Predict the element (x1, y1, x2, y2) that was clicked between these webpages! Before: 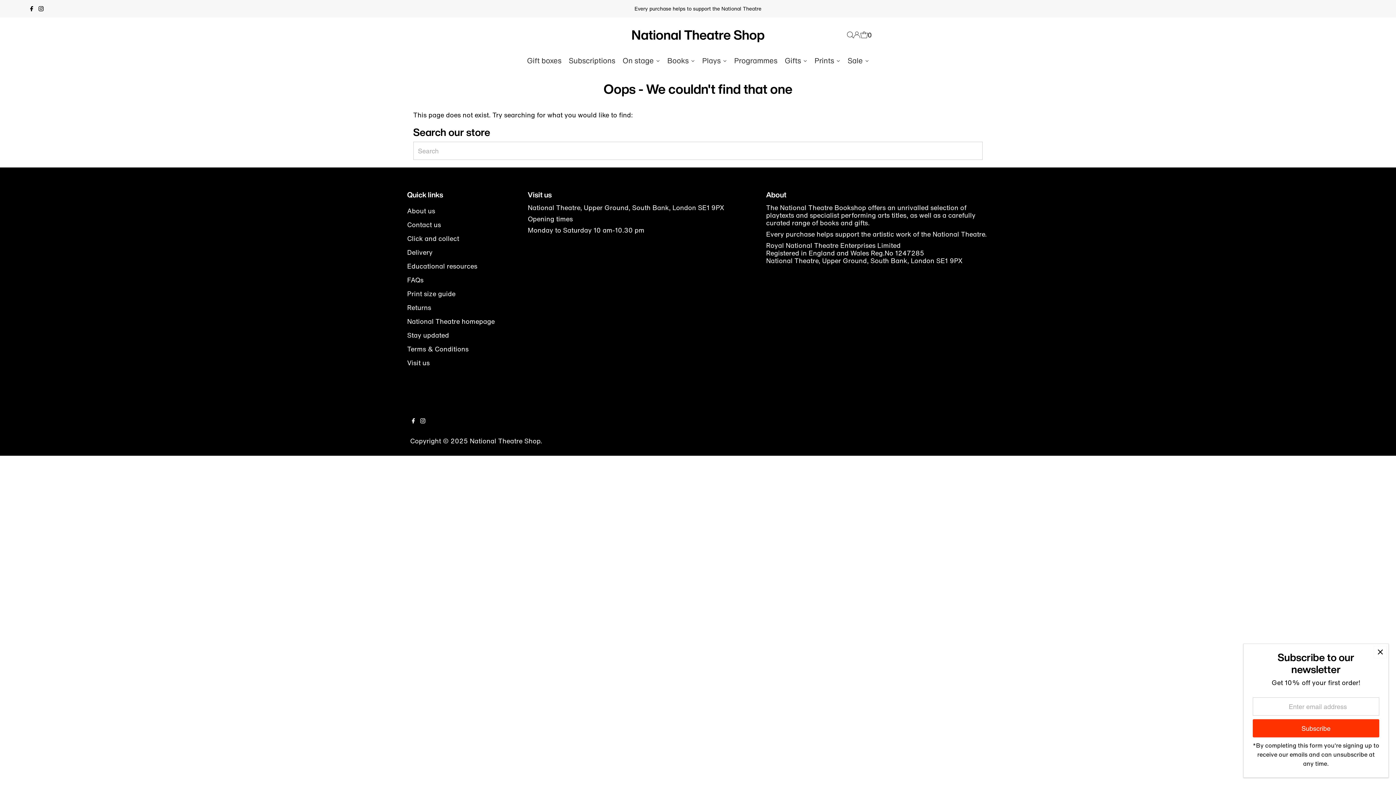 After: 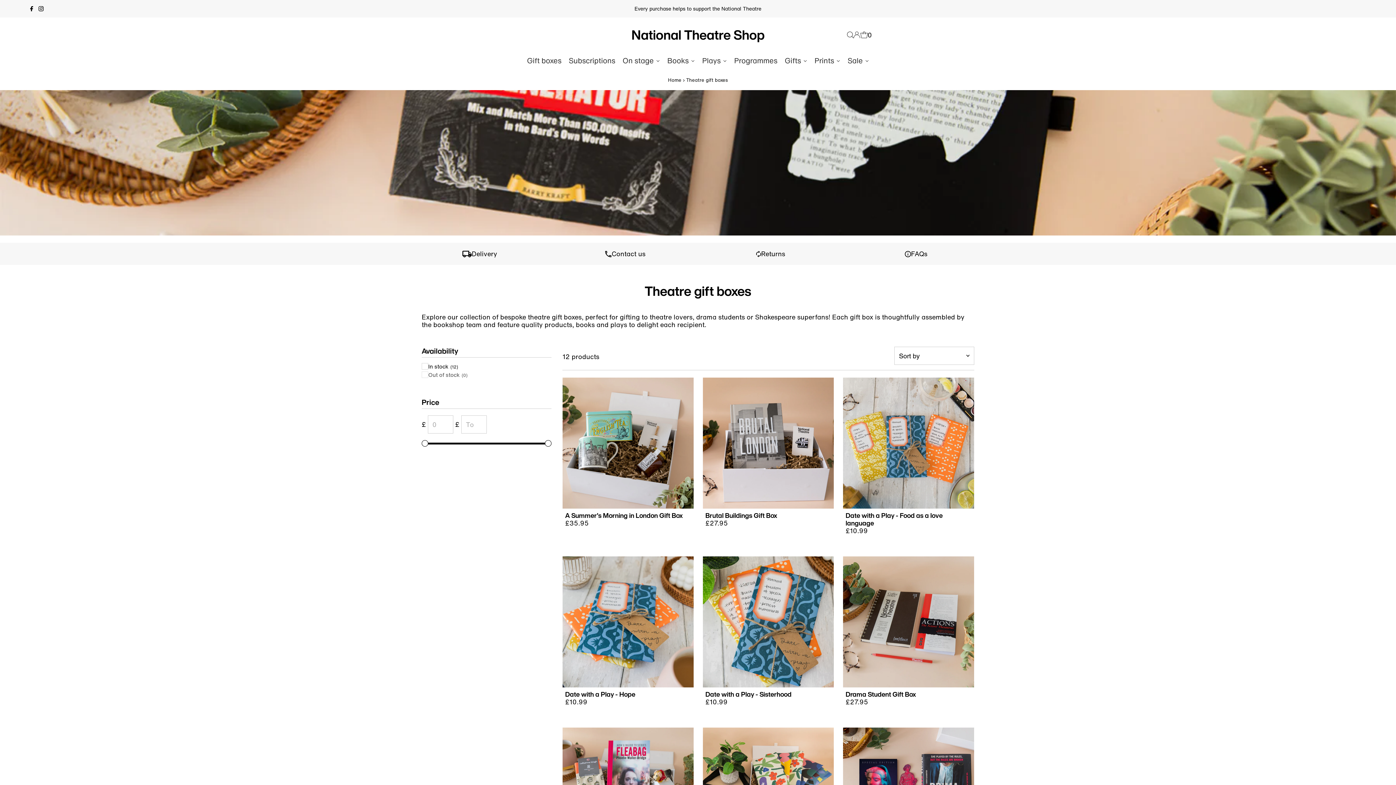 Action: bbox: (523, 51, 565, 69) label: Gift boxes